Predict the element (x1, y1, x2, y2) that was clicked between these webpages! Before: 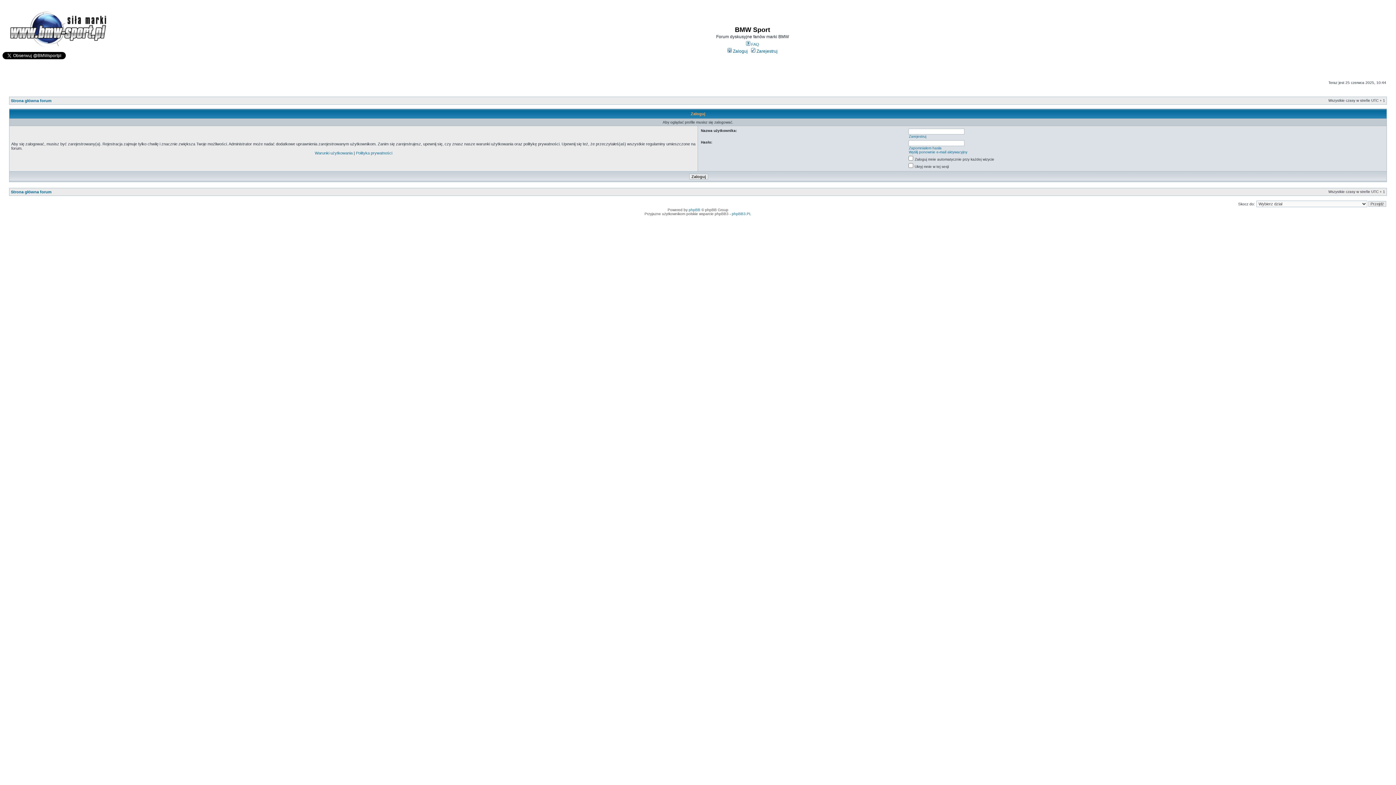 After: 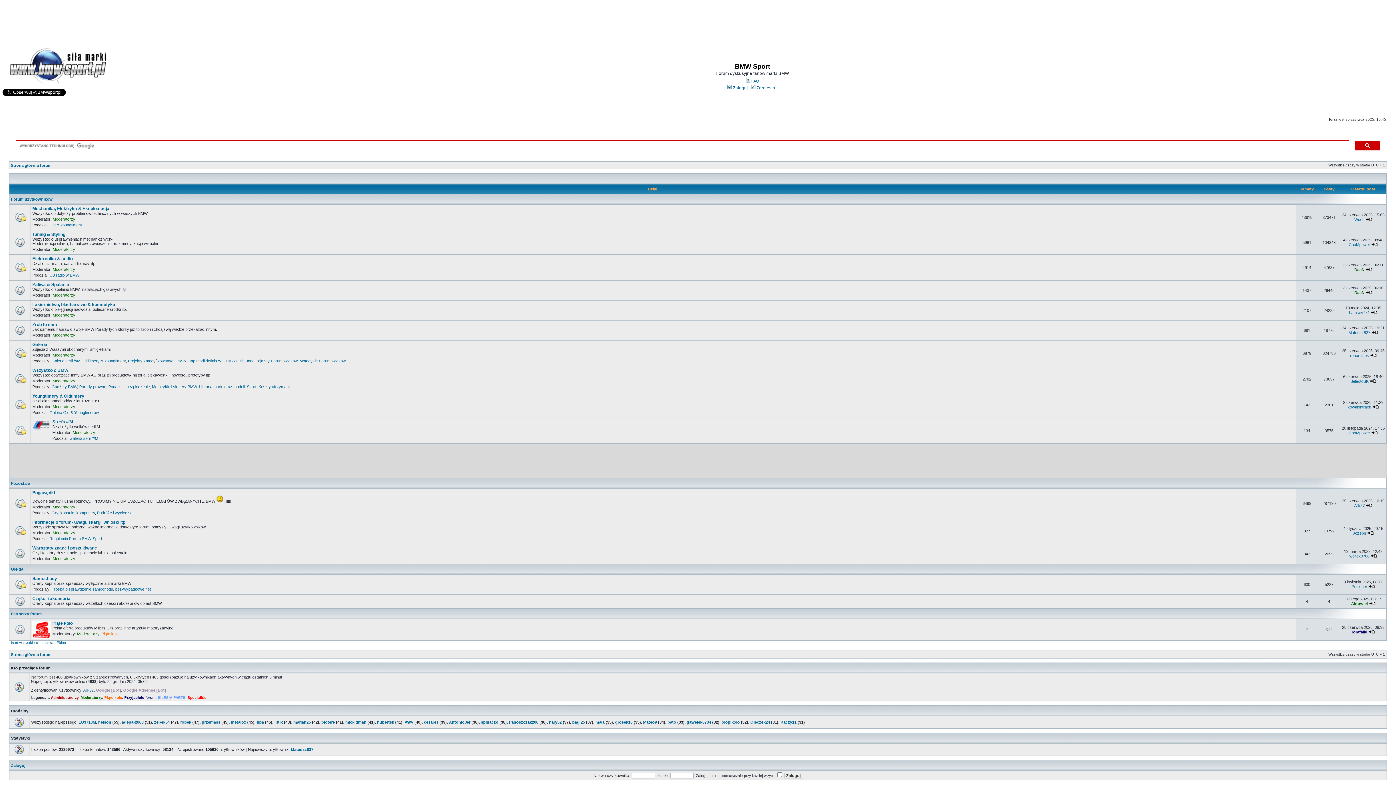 Action: bbox: (2, 48, 111, 52)